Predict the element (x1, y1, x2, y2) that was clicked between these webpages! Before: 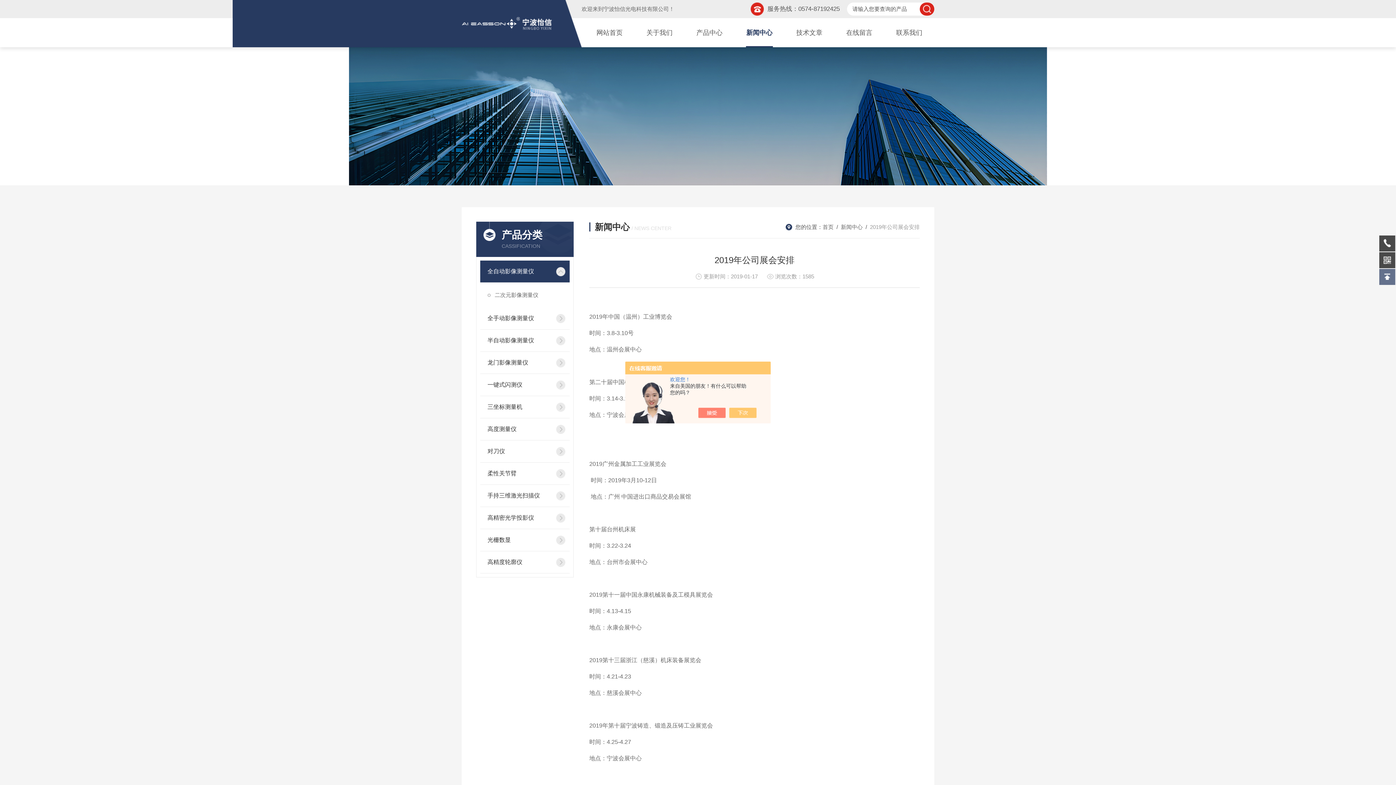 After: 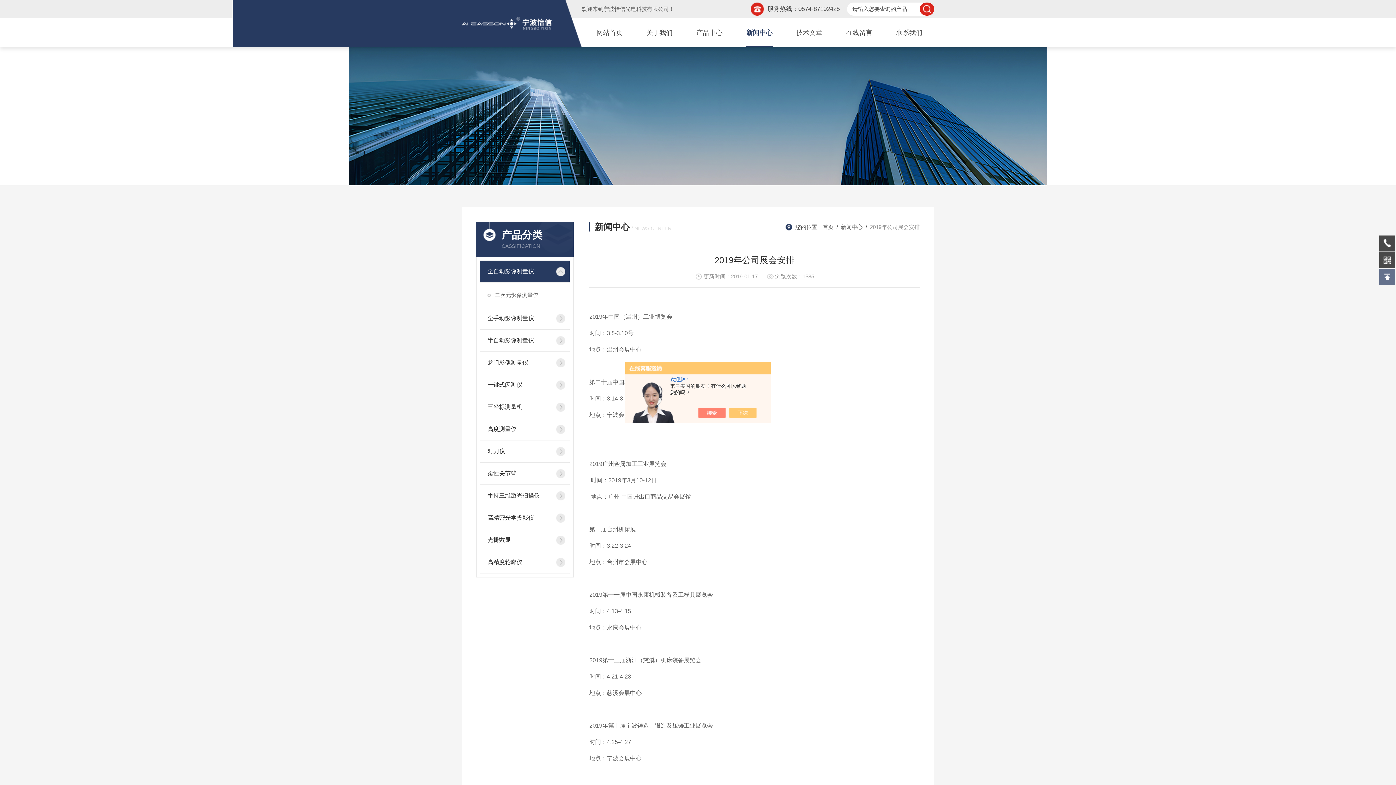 Action: bbox: (705, 408, 733, 418)